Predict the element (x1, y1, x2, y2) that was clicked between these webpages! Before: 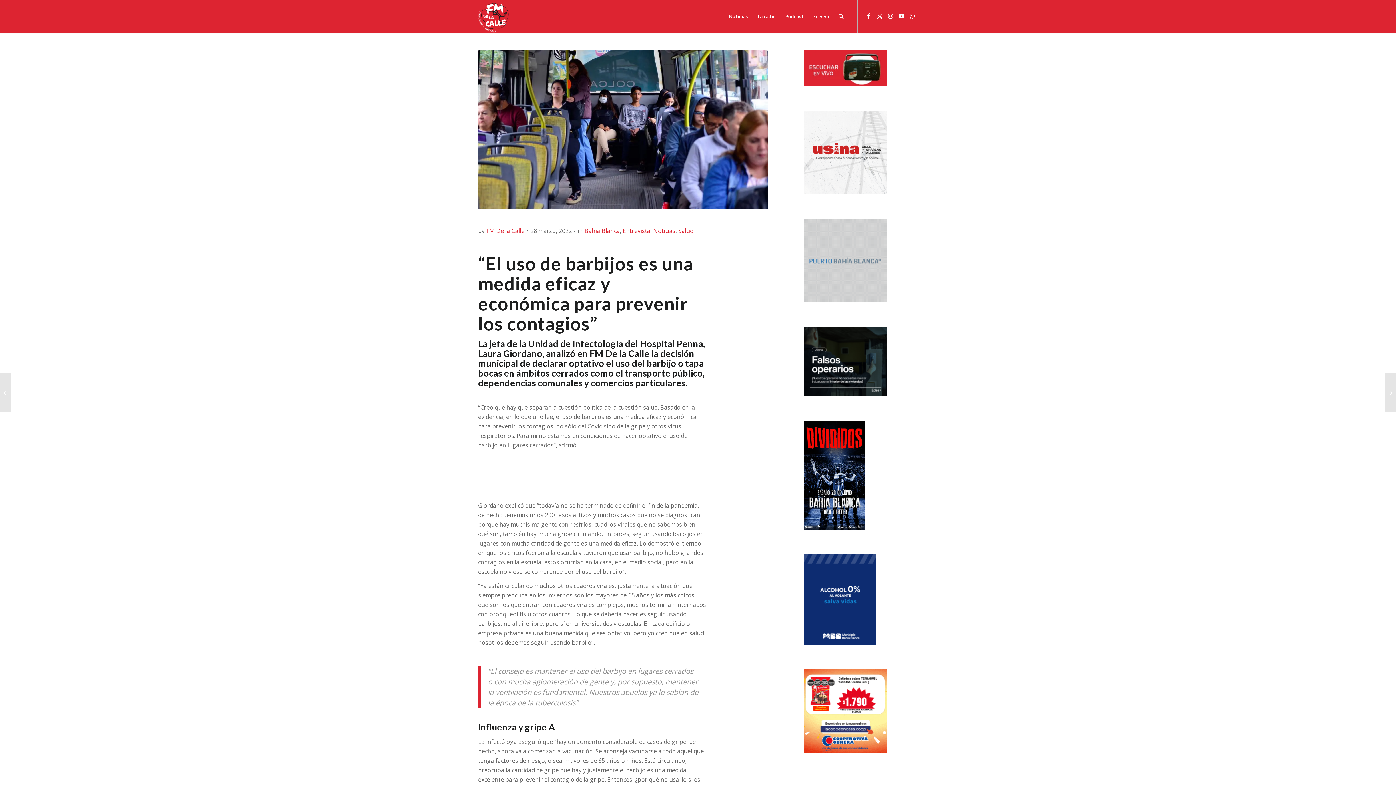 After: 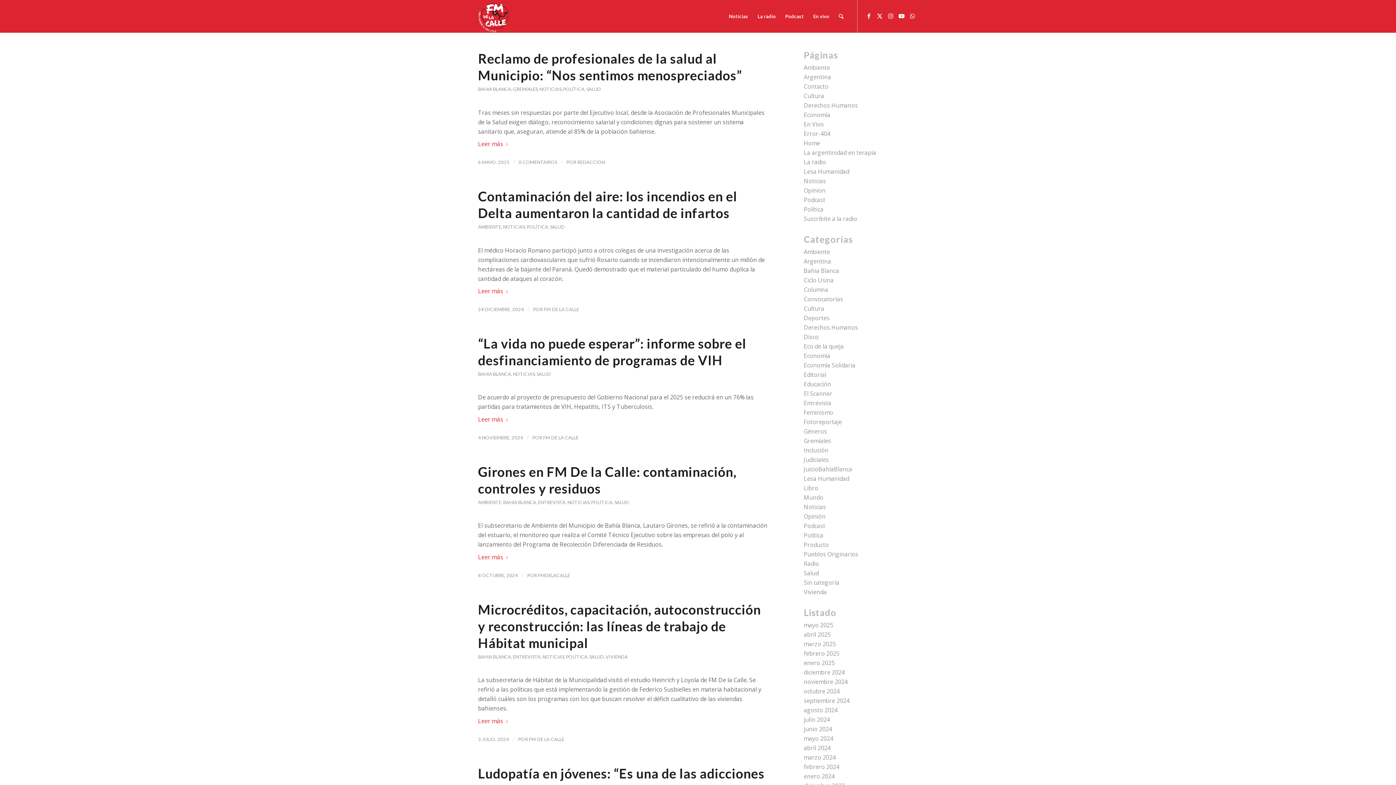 Action: label: Salud bbox: (678, 226, 693, 234)